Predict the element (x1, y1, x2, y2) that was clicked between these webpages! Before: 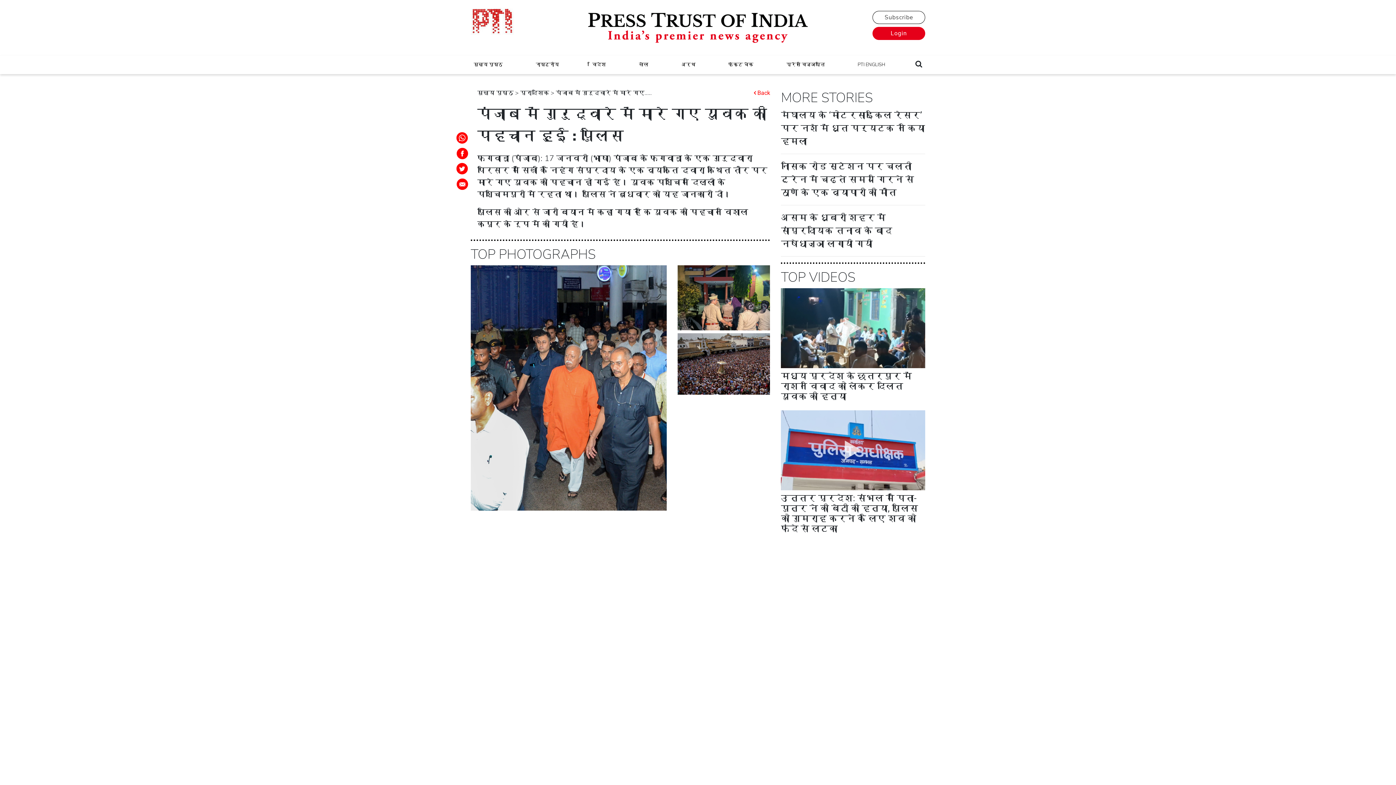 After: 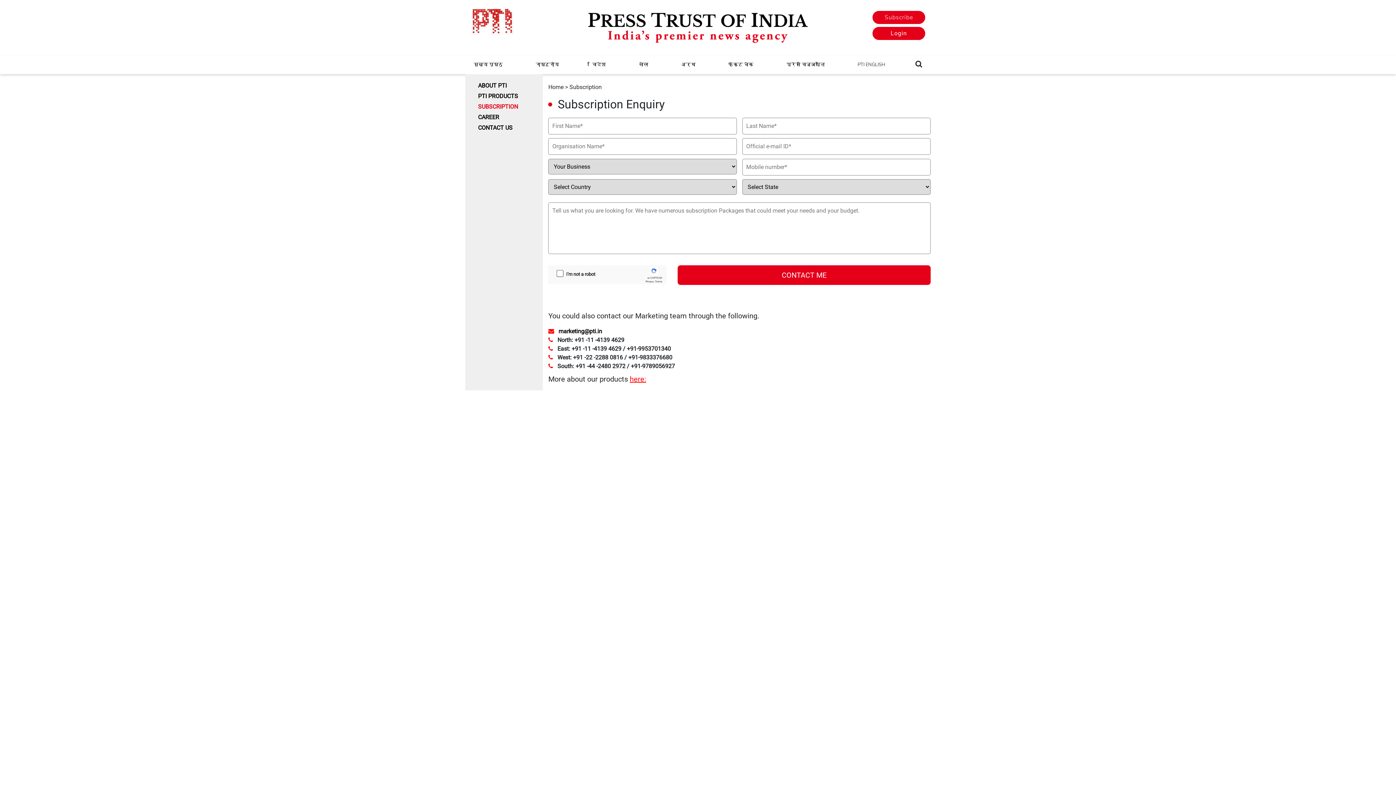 Action: label: Subscribe bbox: (884, 13, 913, 21)